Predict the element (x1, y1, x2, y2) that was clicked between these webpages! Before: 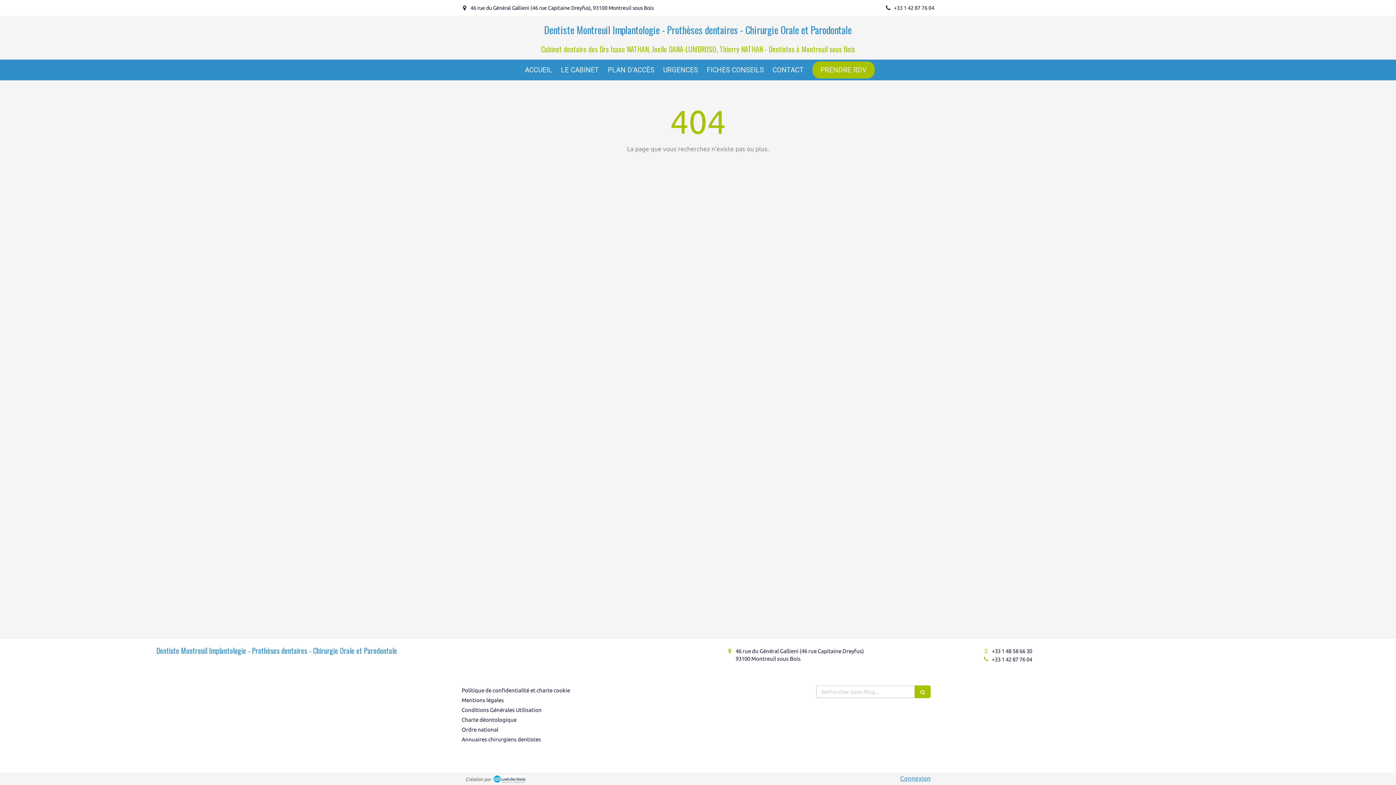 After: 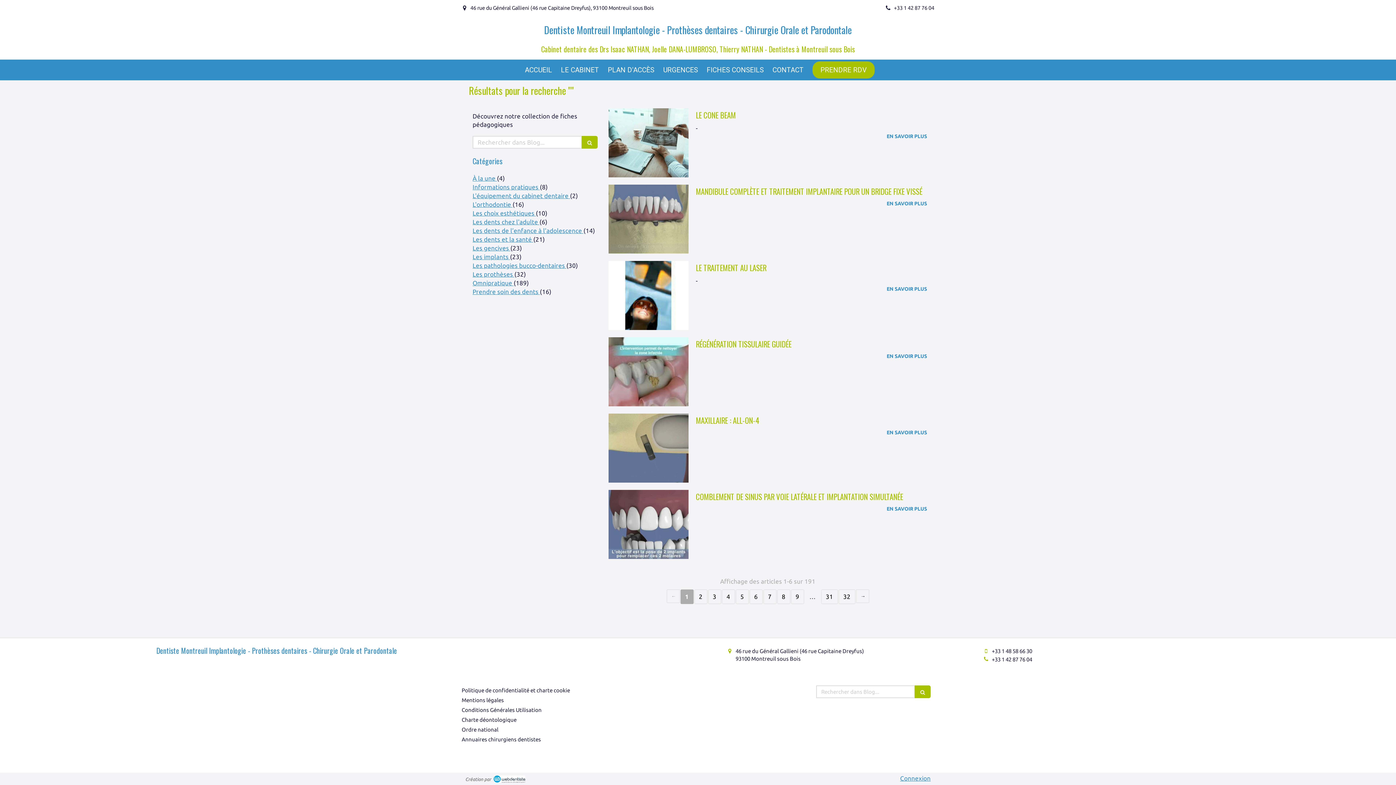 Action: bbox: (914, 685, 930, 698)